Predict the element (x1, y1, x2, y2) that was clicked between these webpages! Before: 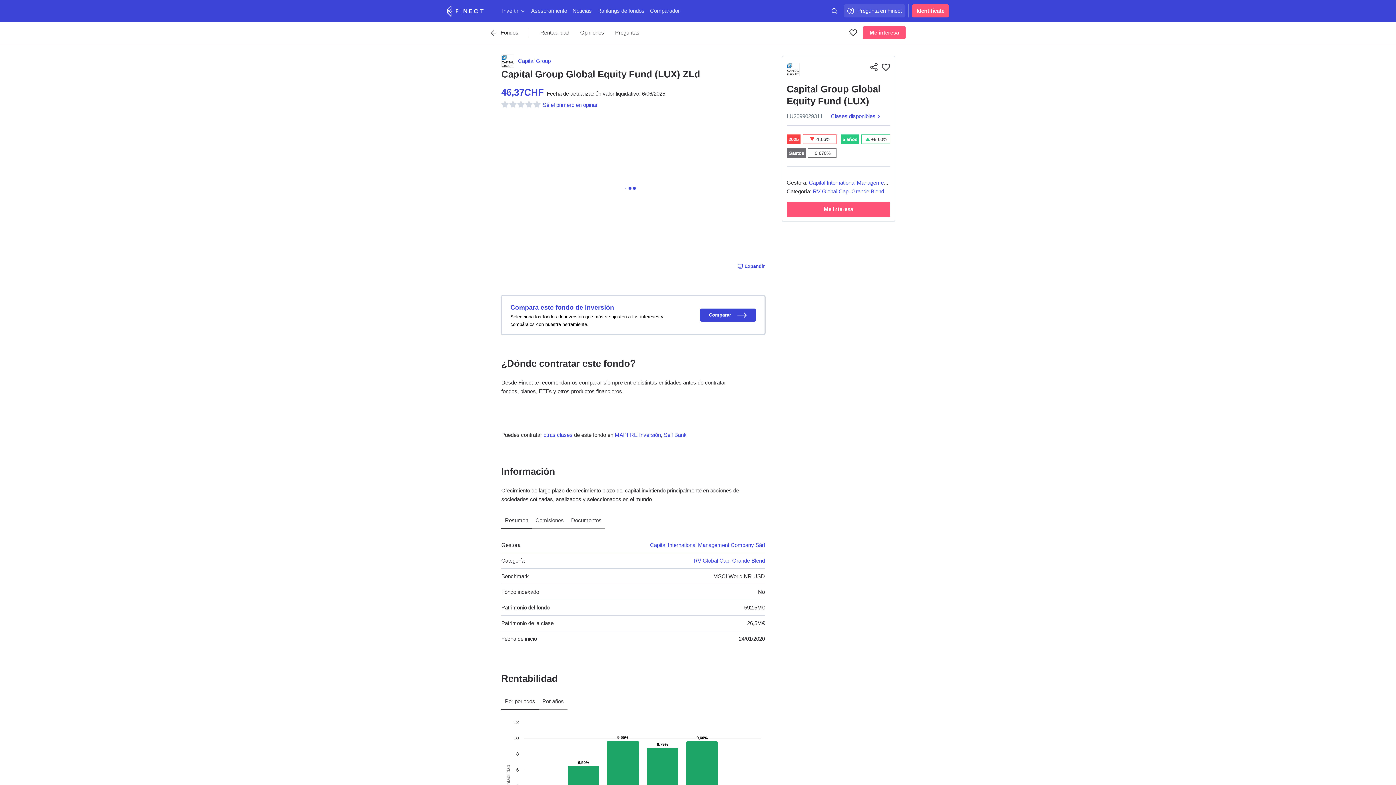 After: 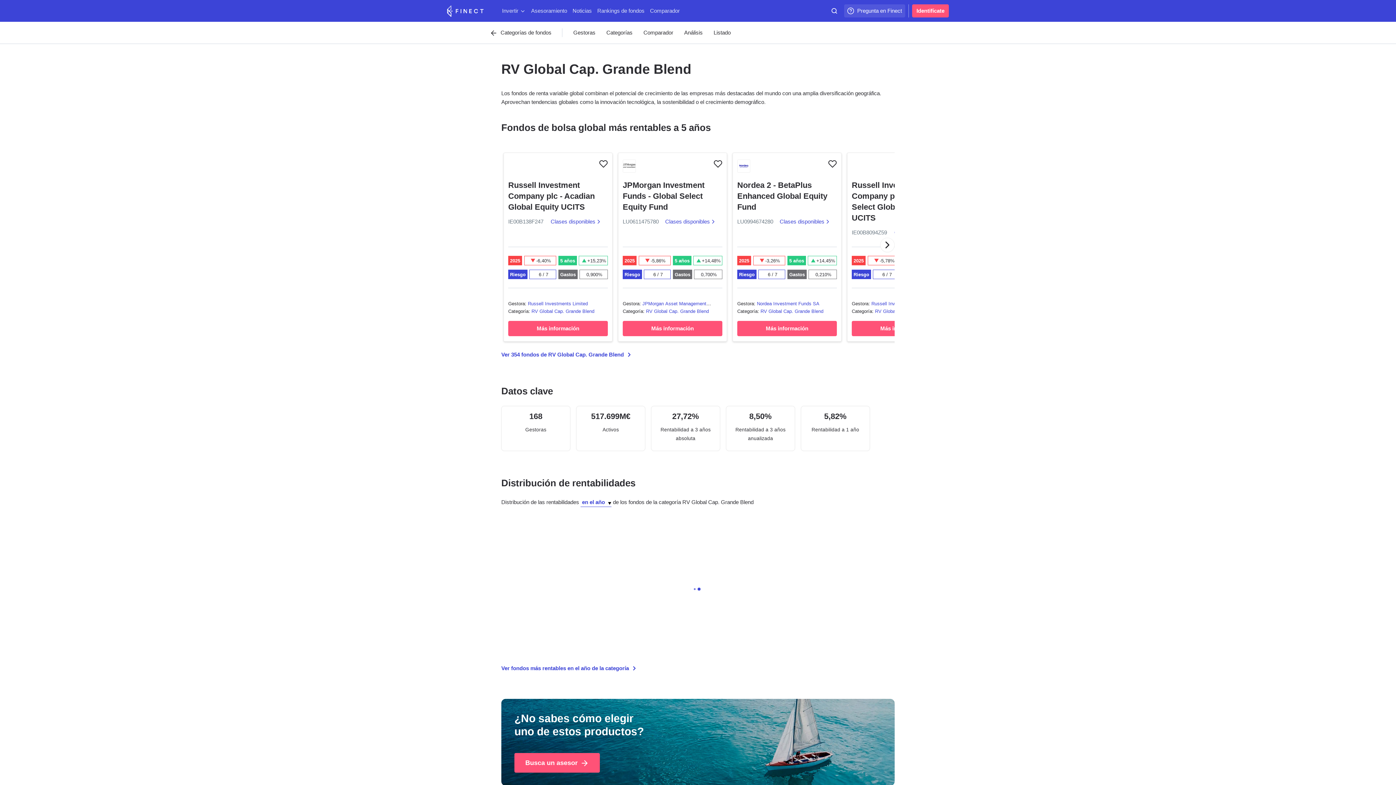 Action: label: RV Global Cap. Grande Blend bbox: (693, 557, 765, 564)